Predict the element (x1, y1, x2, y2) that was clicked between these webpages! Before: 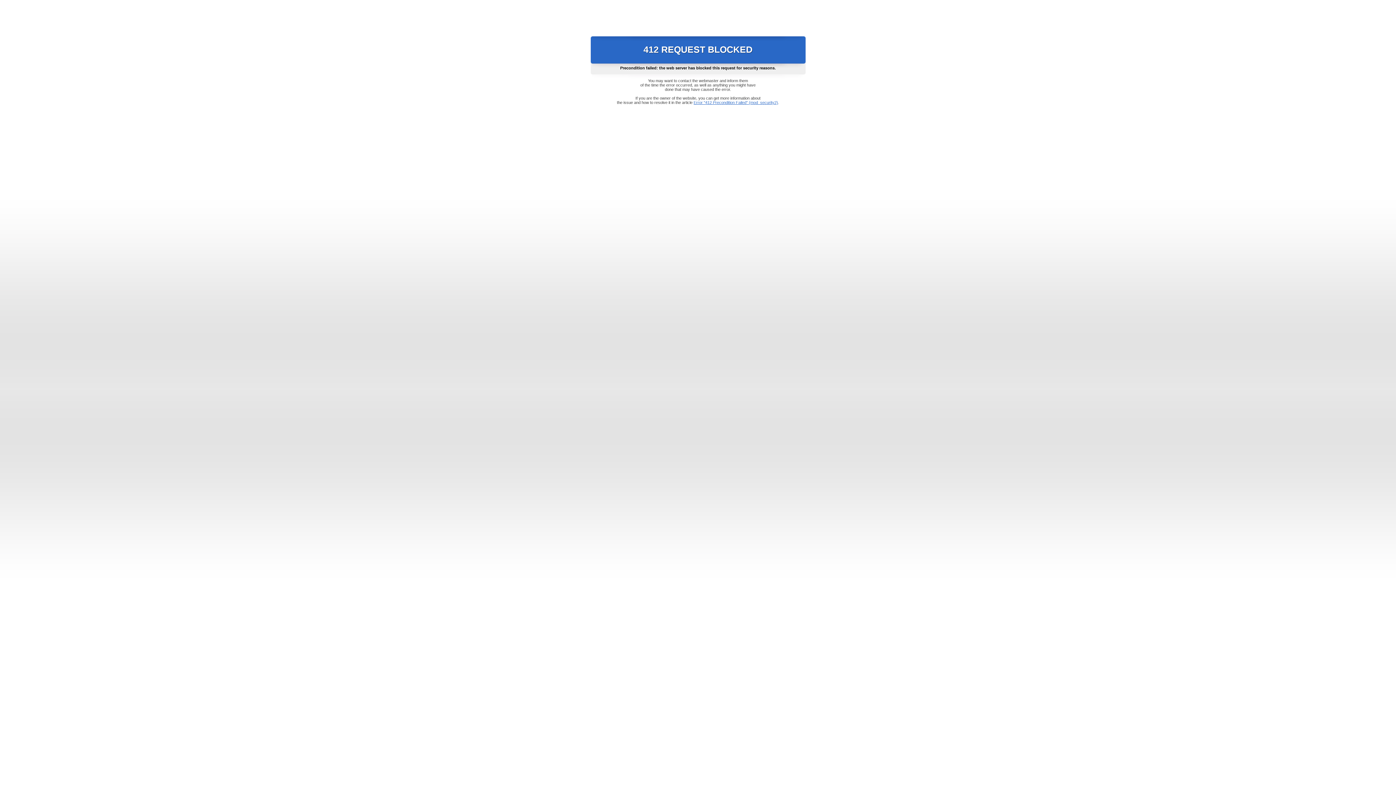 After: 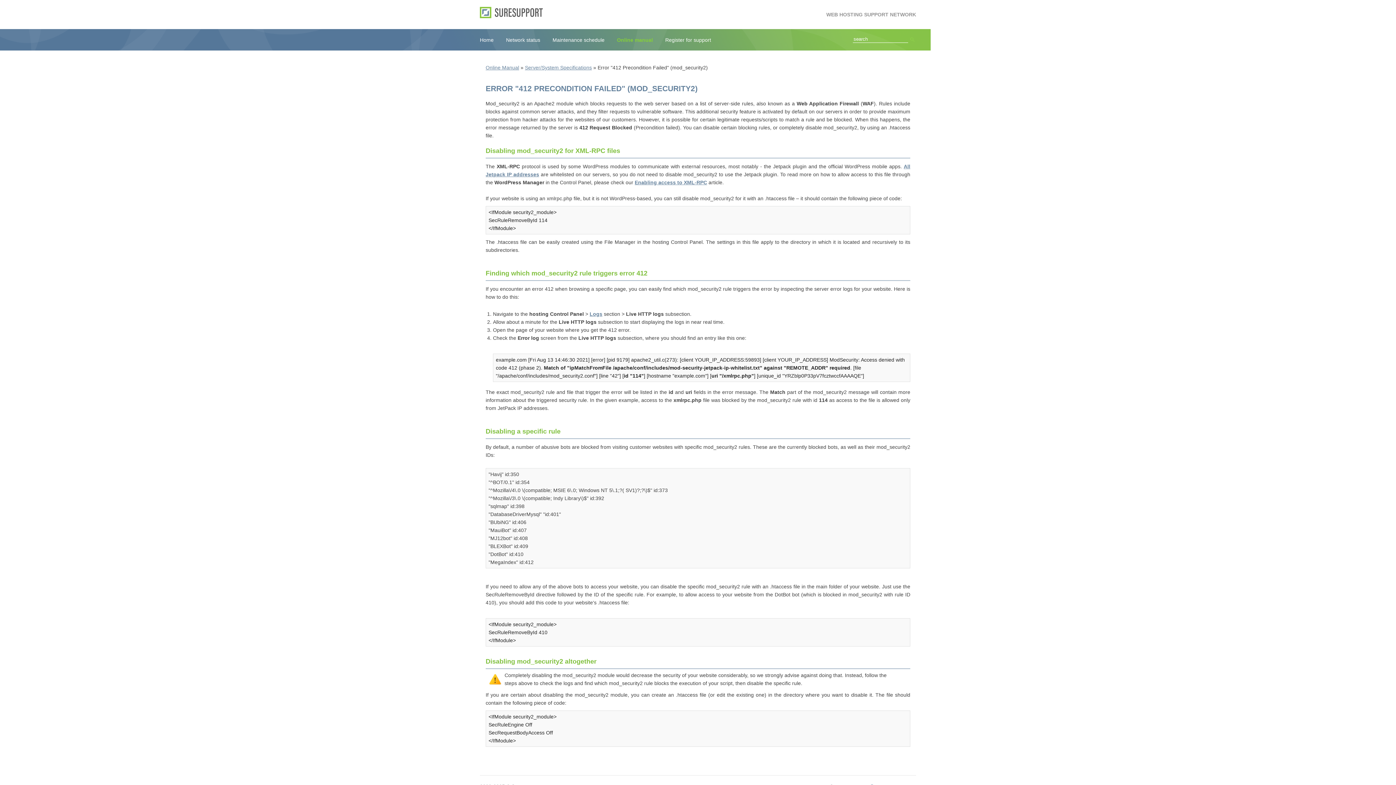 Action: bbox: (693, 100, 778, 104) label: Error "412 Precondition Failed" (mod_security2)